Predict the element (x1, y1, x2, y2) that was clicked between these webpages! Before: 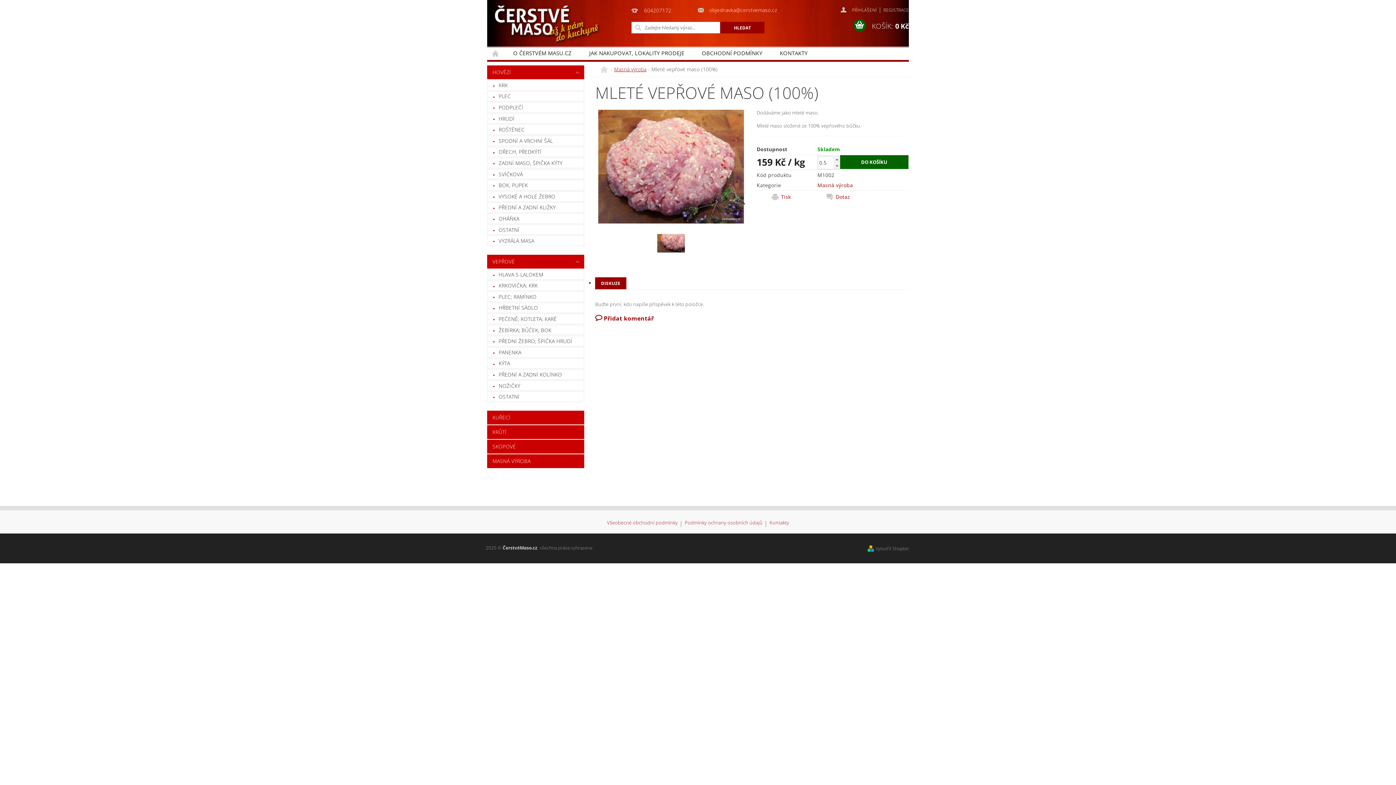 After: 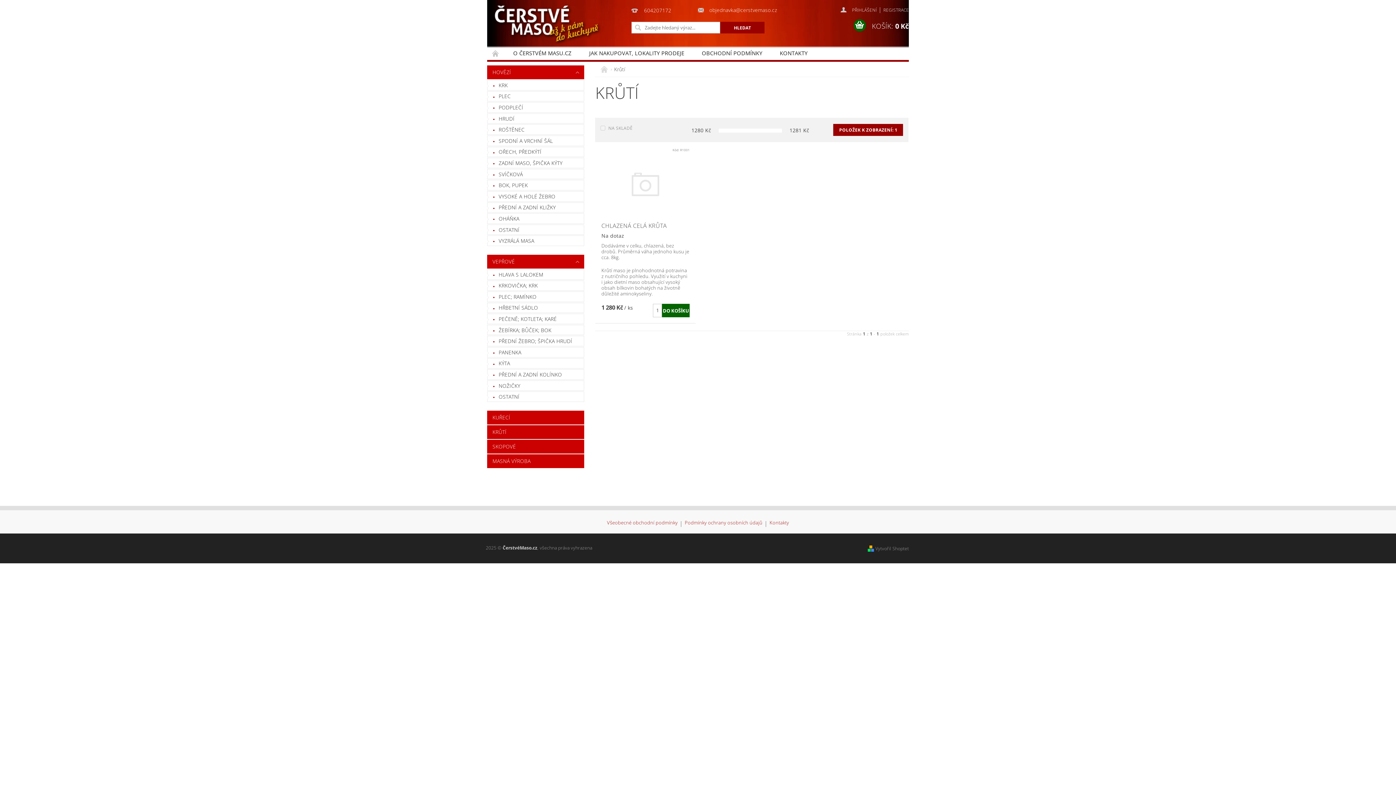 Action: label: KRŮTÍ bbox: (487, 425, 584, 439)